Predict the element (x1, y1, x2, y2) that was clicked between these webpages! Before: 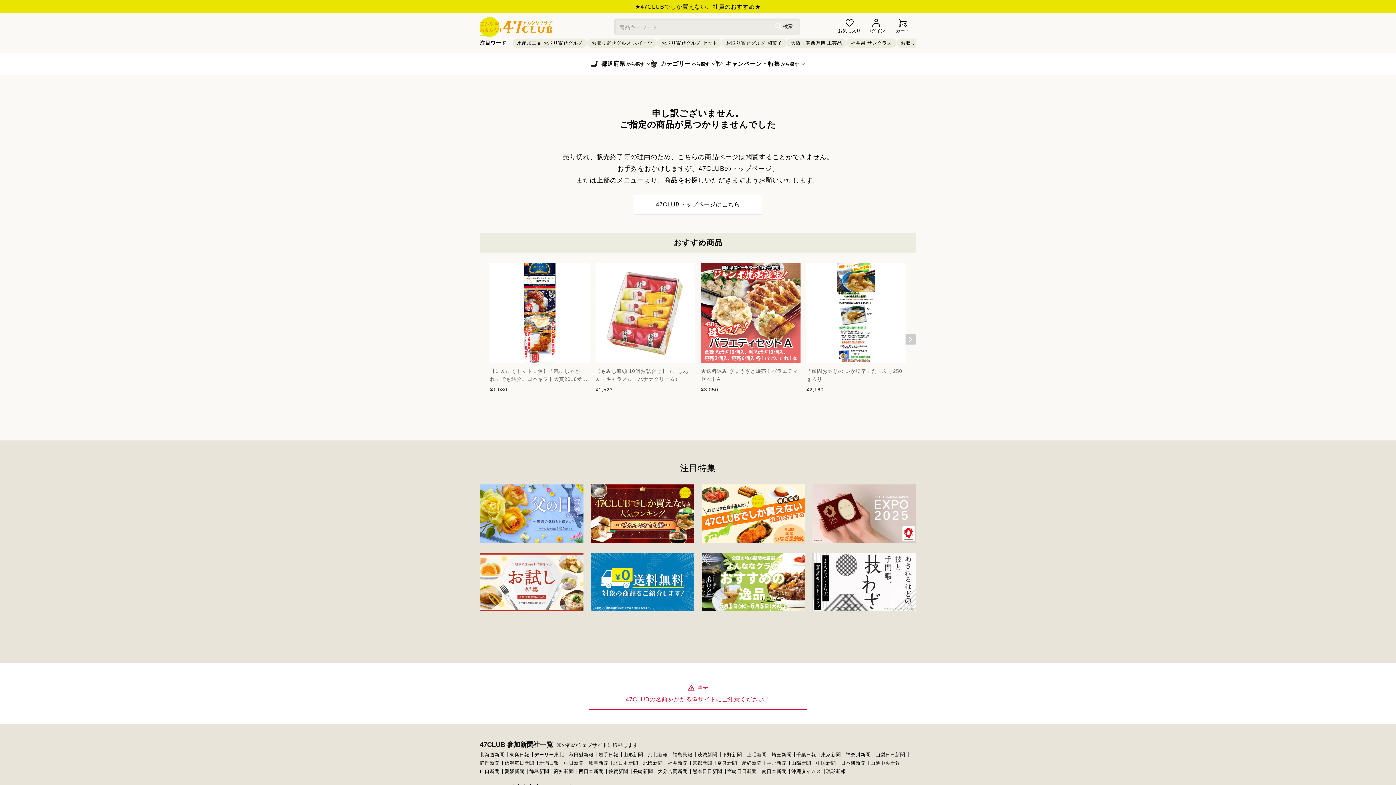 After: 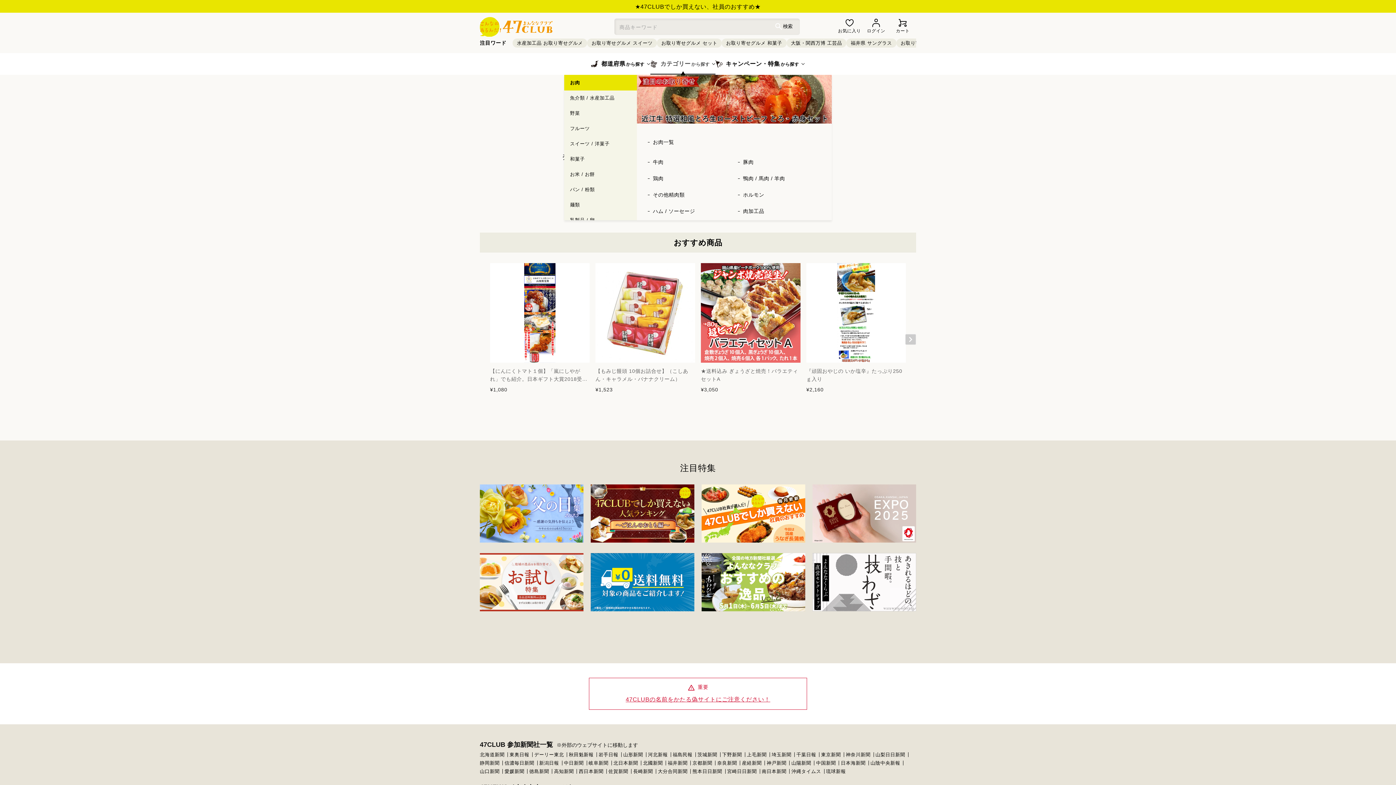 Action: bbox: (650, 52, 715, 74) label: カテゴリーから探す